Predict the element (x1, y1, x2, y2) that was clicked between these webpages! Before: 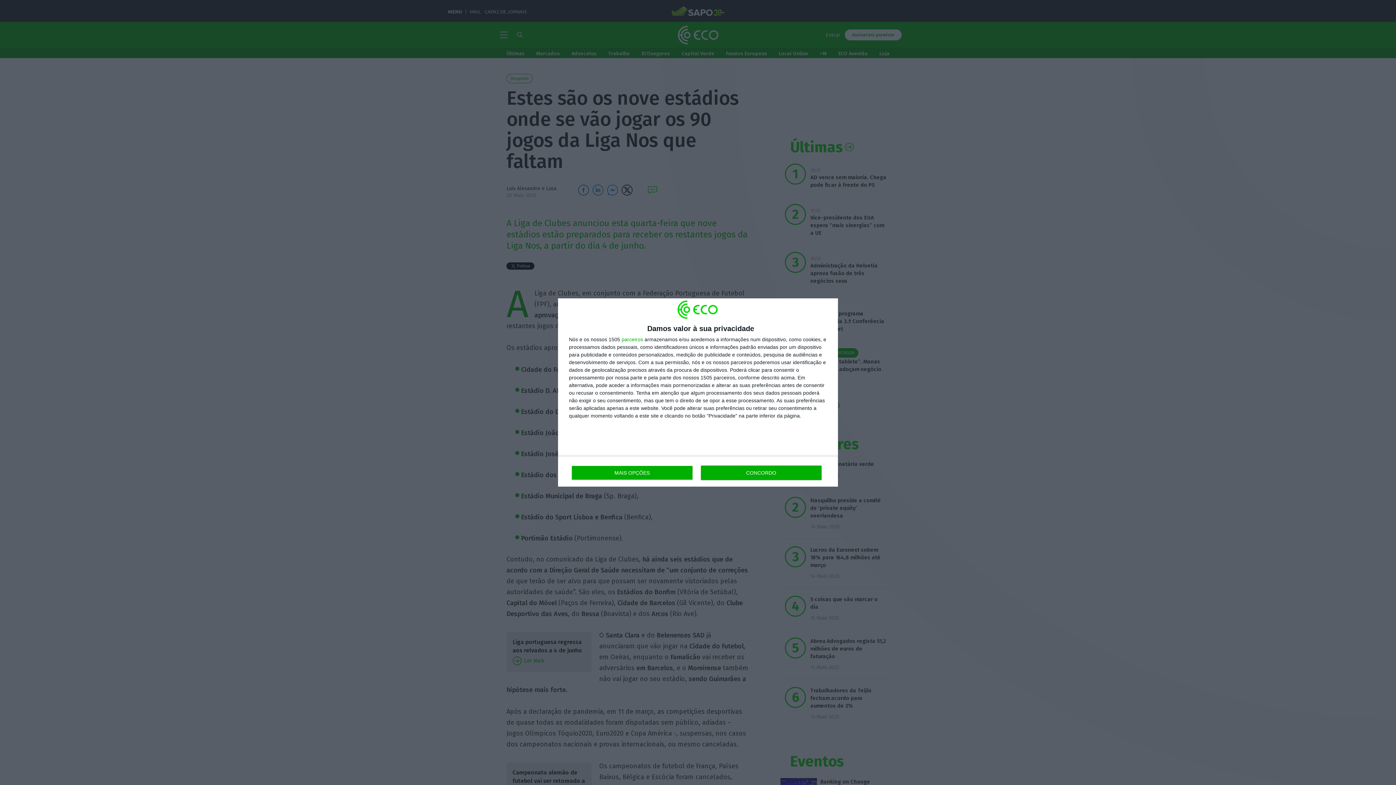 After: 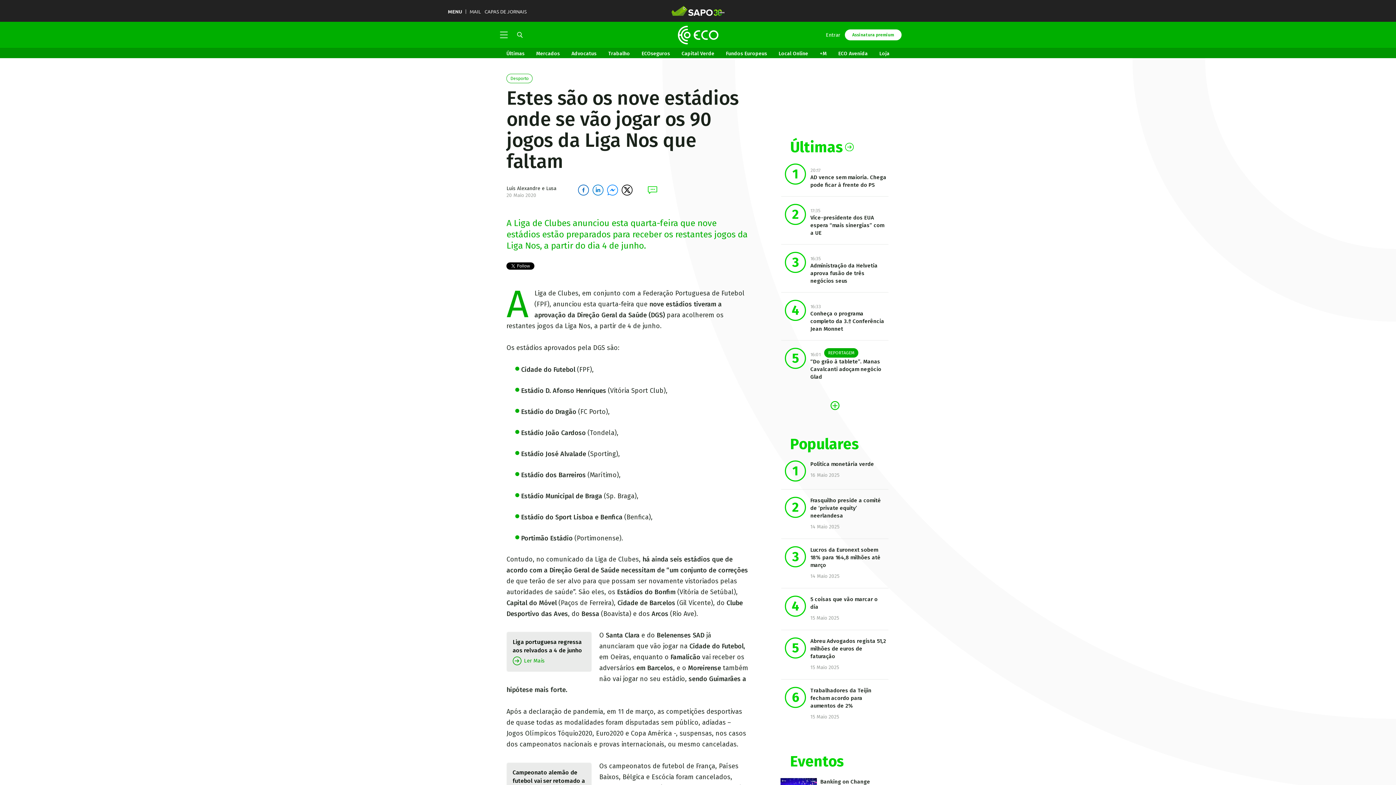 Action: bbox: (700, 465, 821, 480) label: CONCORDO